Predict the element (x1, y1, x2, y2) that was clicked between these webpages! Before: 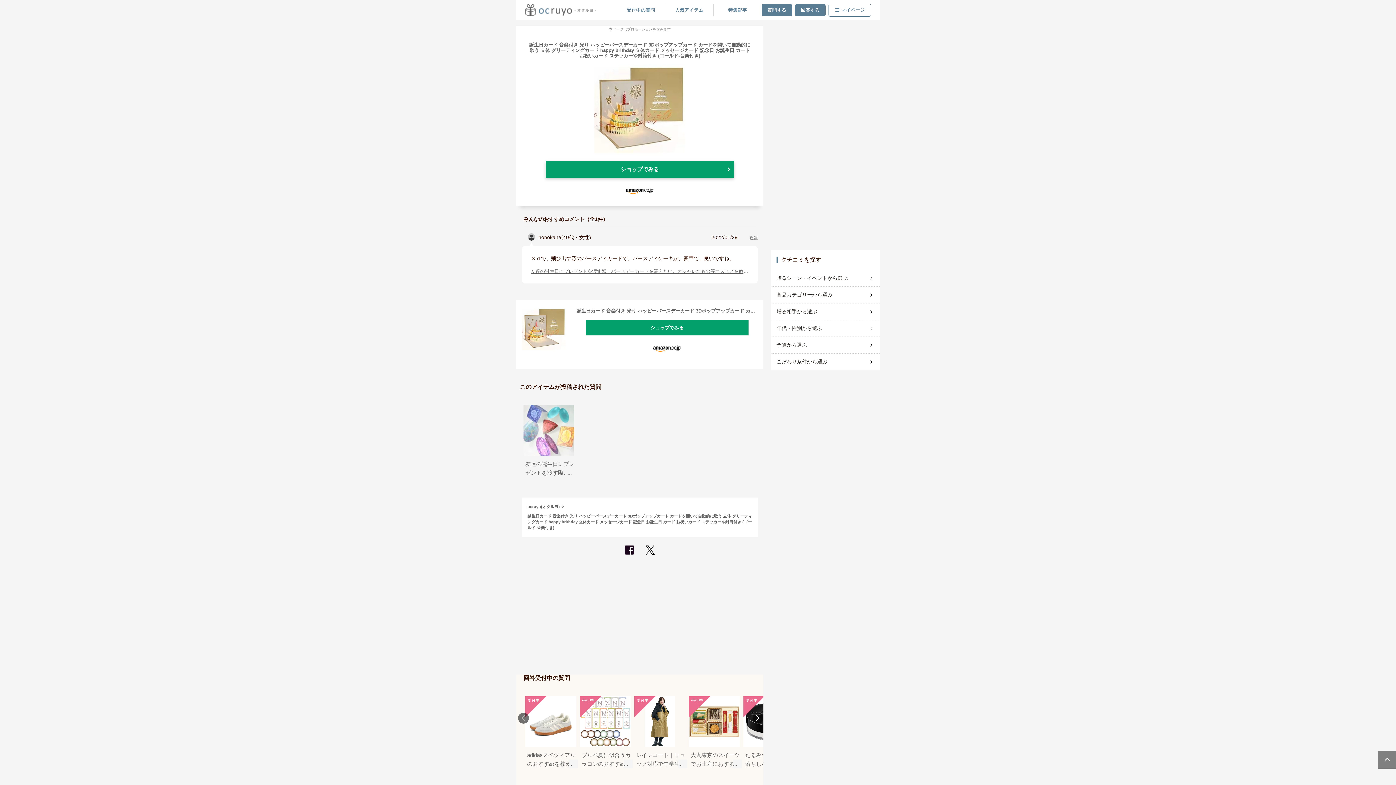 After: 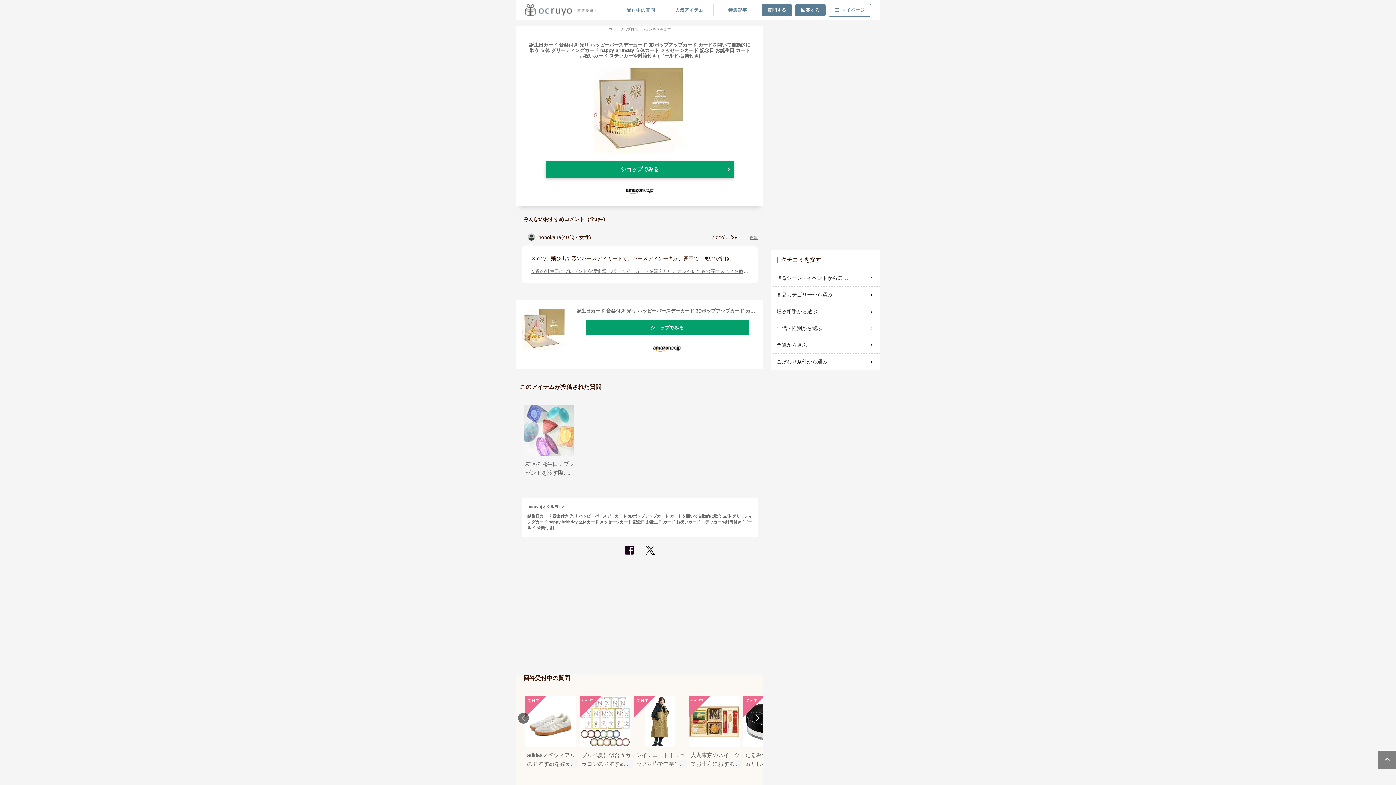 Action: bbox: (576, 307, 757, 314) label: 誕生日カード 音楽付き 光り ハッピーバースデーカード 3Dポップアップカード カードを開いて自動的に歌う 立体 グリーティングカード happy brithday 立体カード メッセージカード 記念日 お誕生日 カード お祝いカード ステッカーや封筒付き (ゴールド-音楽付き)